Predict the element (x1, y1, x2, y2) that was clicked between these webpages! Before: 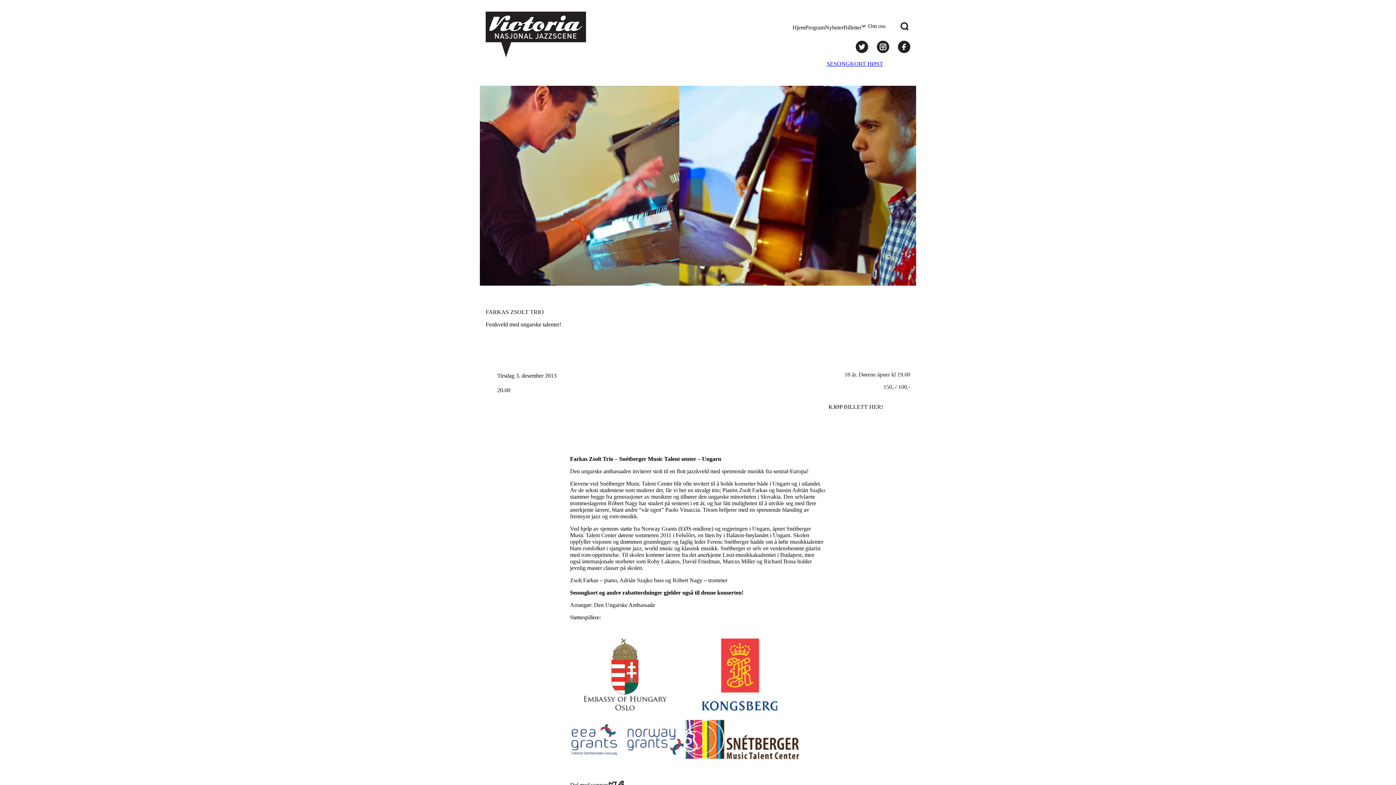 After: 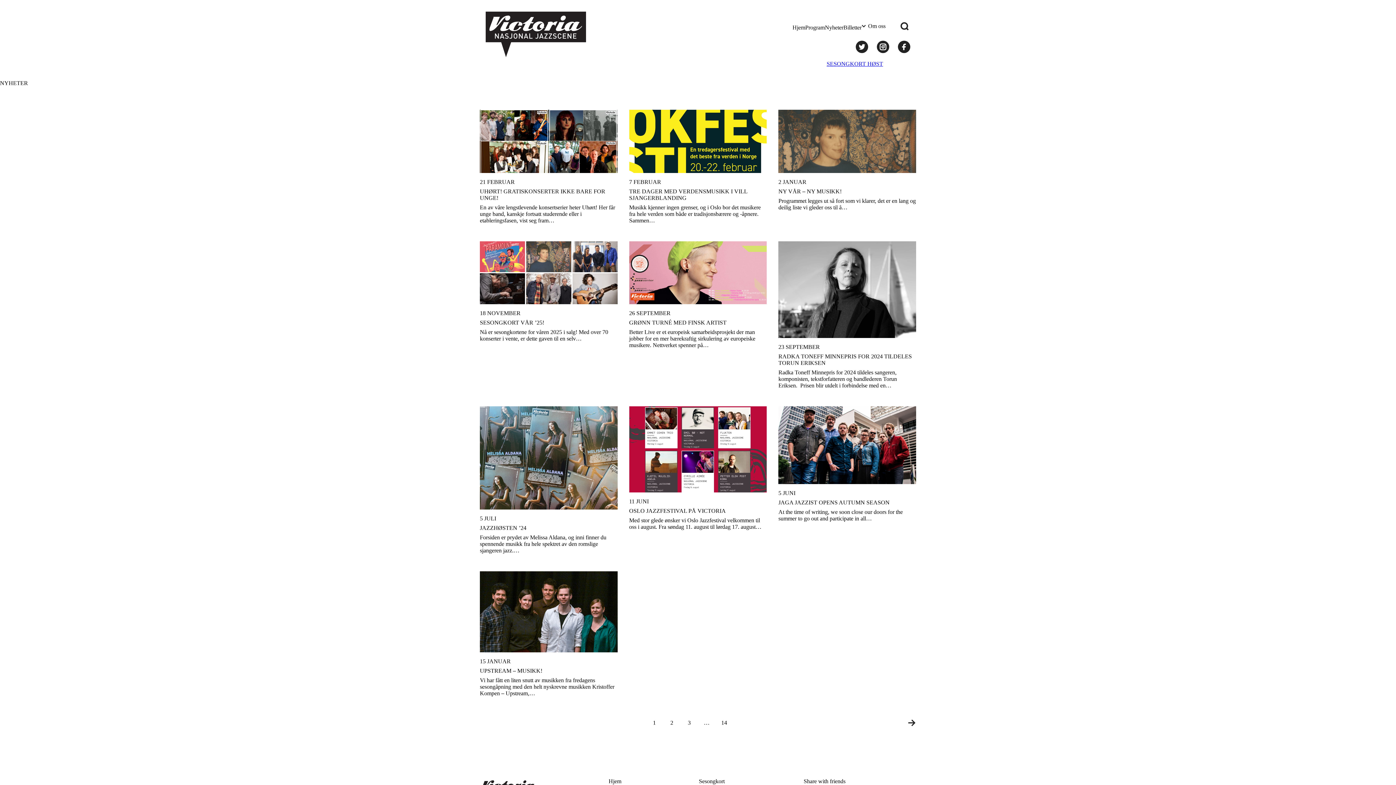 Action: label: Nyheter bbox: (825, 20, 843, 34)